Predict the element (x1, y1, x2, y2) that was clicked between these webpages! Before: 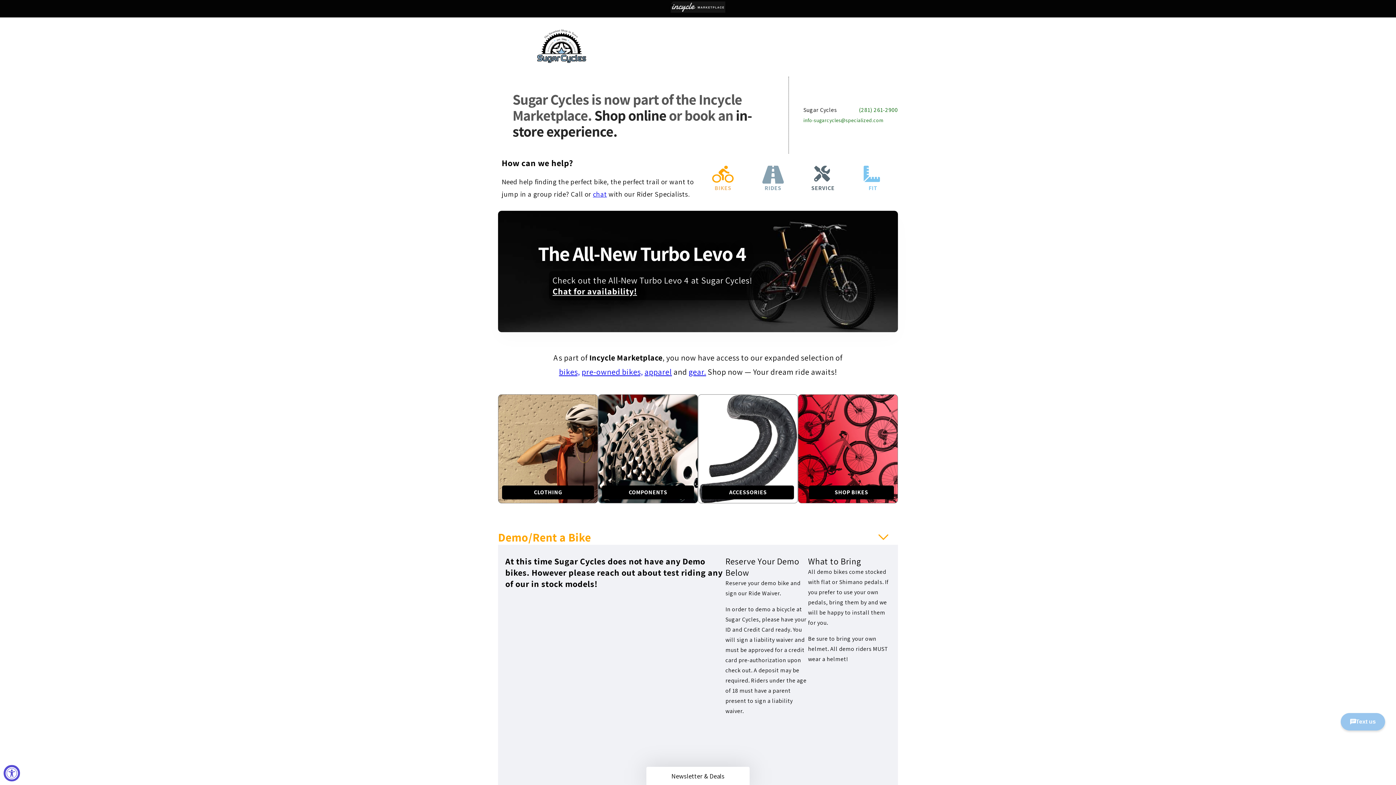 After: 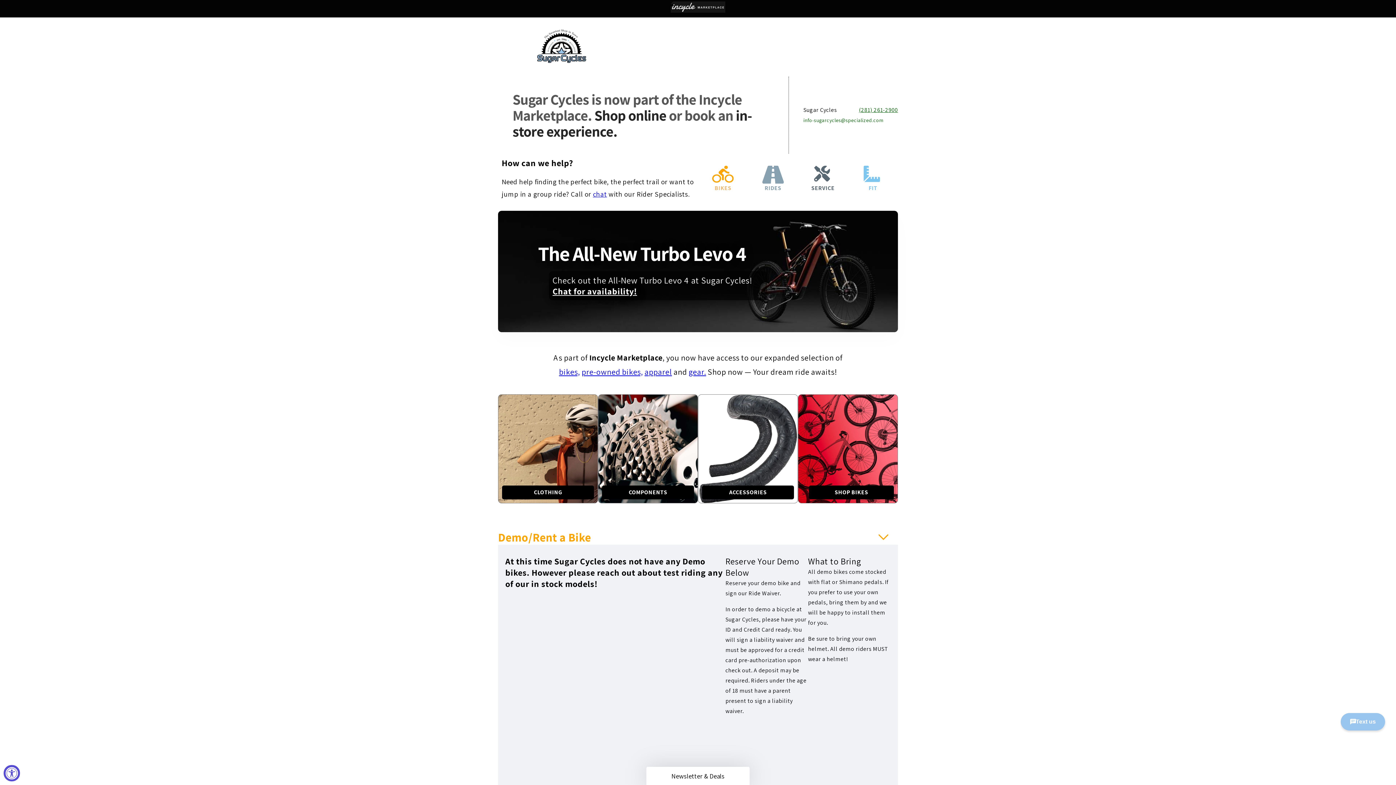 Action: label: (281) 261-2900 bbox: (859, 105, 898, 115)